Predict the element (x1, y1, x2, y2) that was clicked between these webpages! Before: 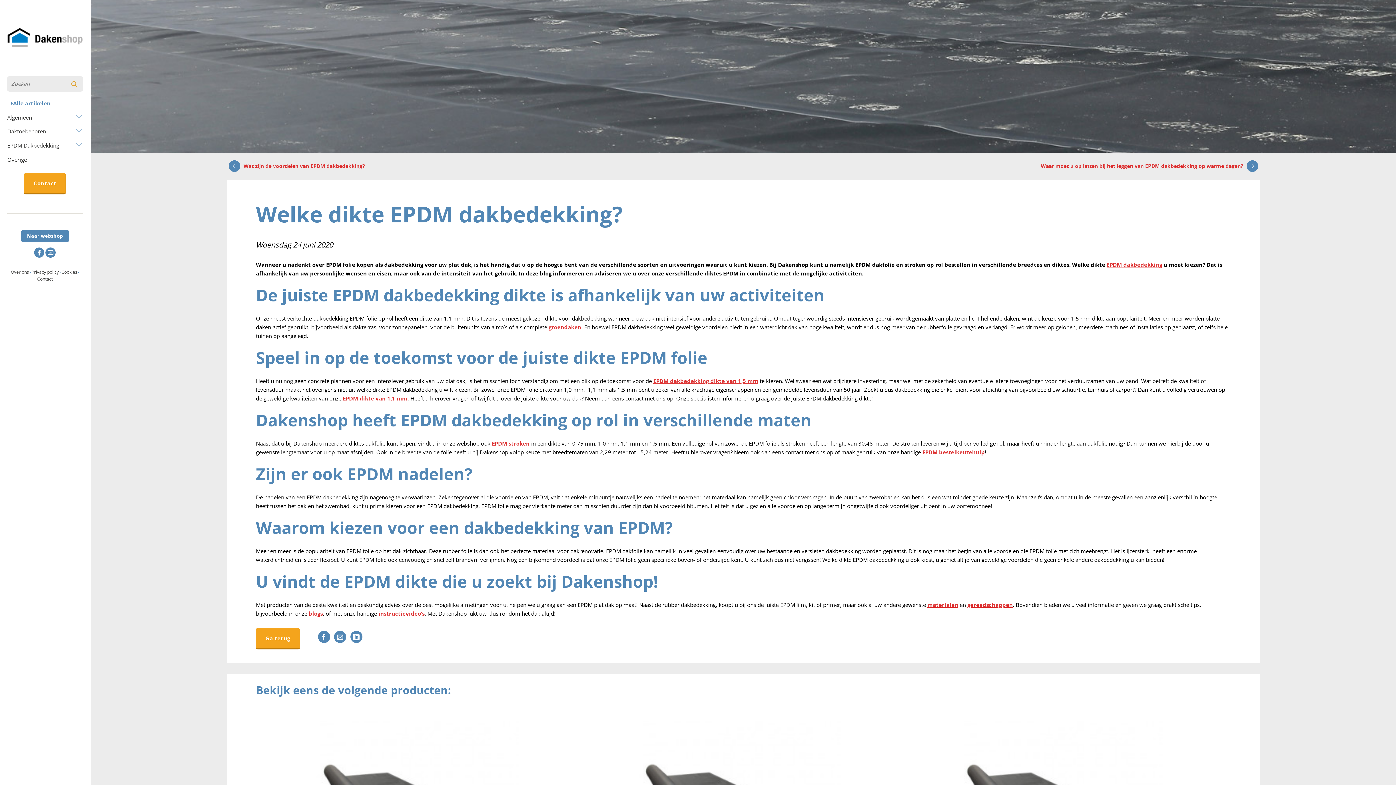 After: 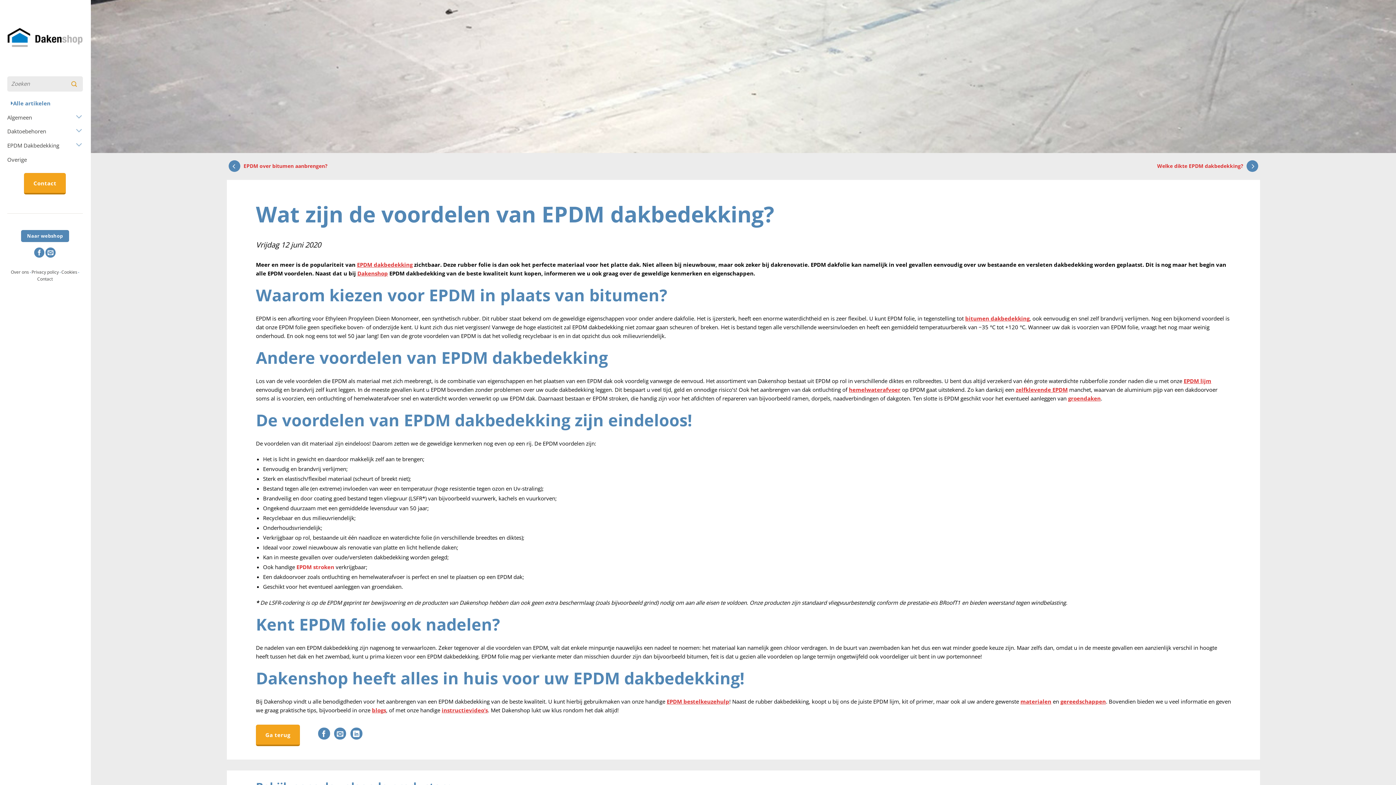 Action: bbox: (226, 162, 365, 169) label:  Wat zijn de voordelen van EPDM dakbedekking?